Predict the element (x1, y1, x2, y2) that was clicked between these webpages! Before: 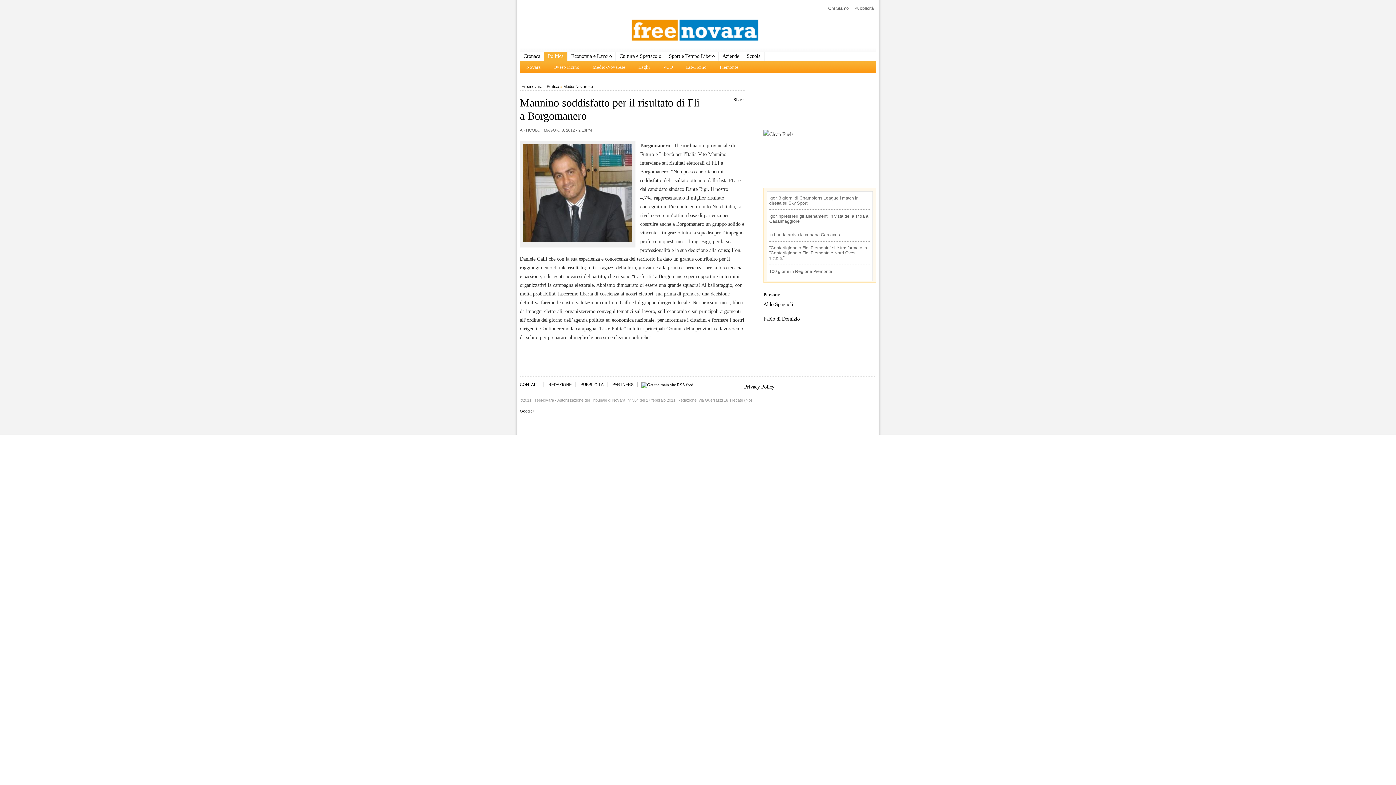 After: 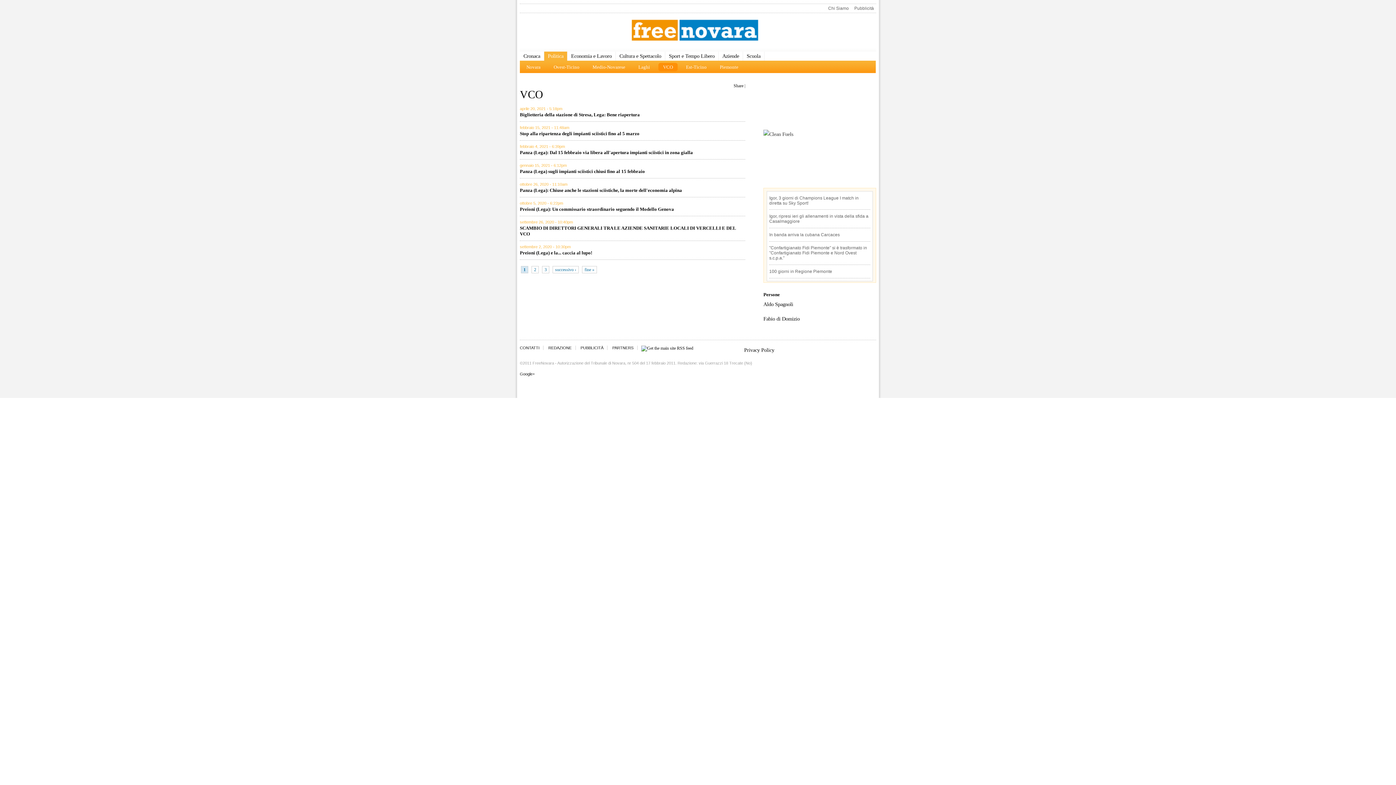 Action: bbox: (656, 60, 679, 73) label: VCO